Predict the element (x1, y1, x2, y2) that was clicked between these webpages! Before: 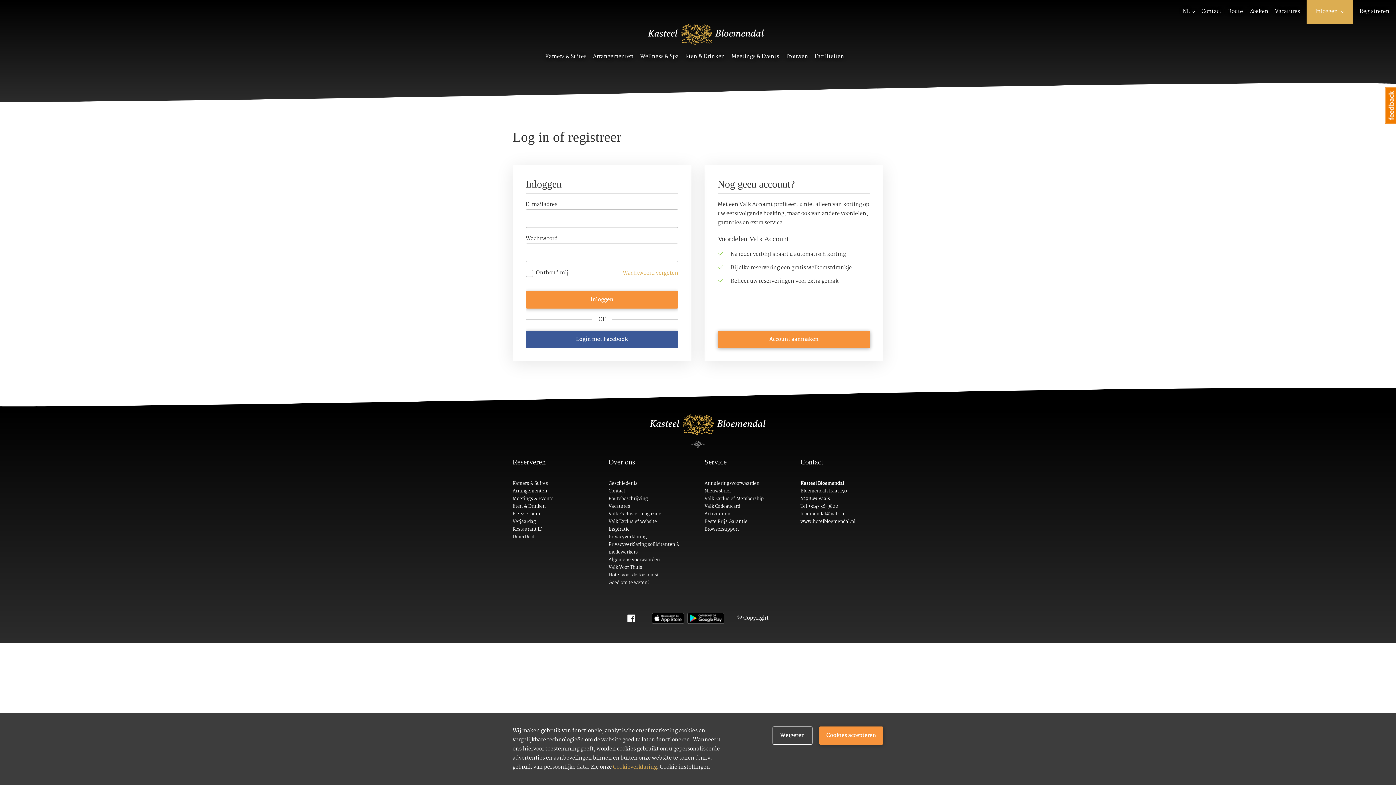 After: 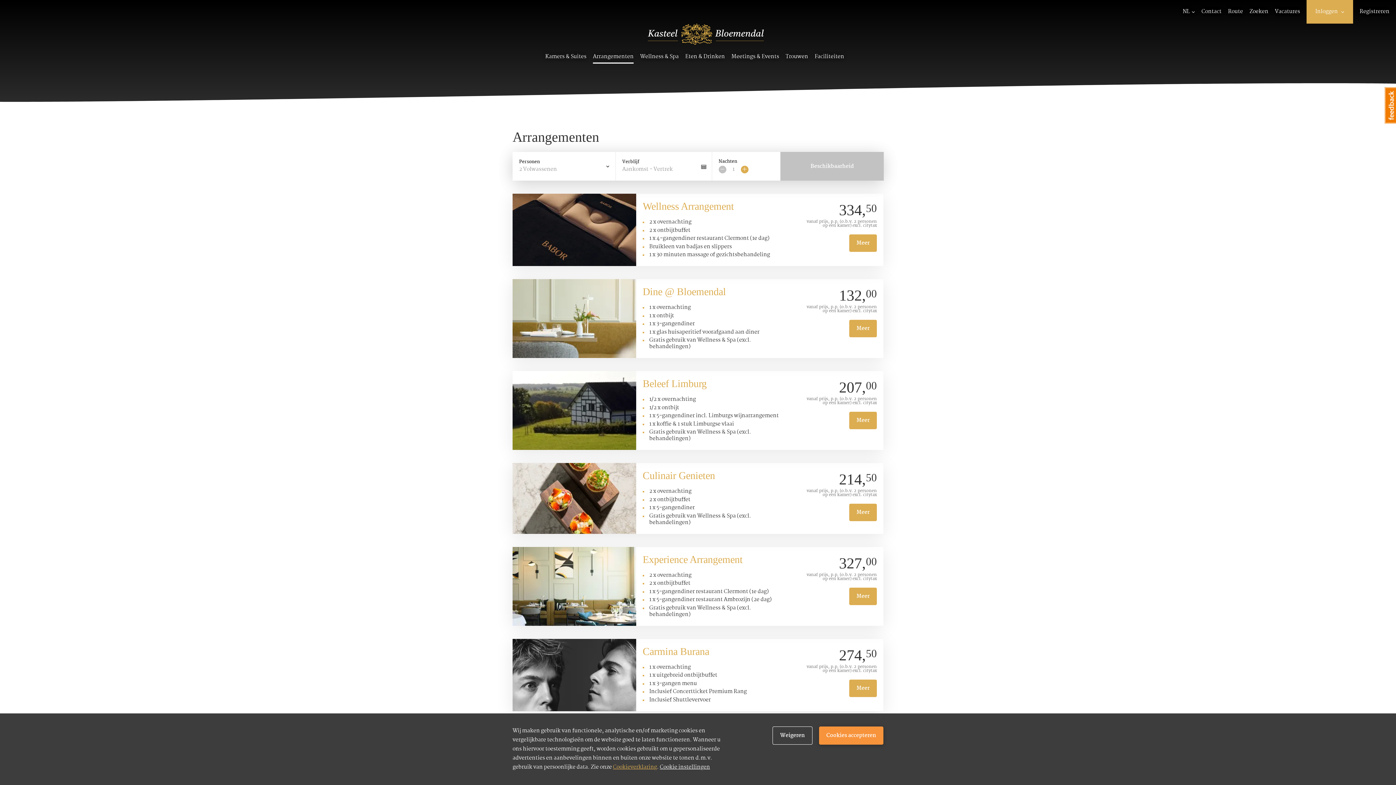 Action: label: Arrangementen bbox: (593, 52, 633, 63)